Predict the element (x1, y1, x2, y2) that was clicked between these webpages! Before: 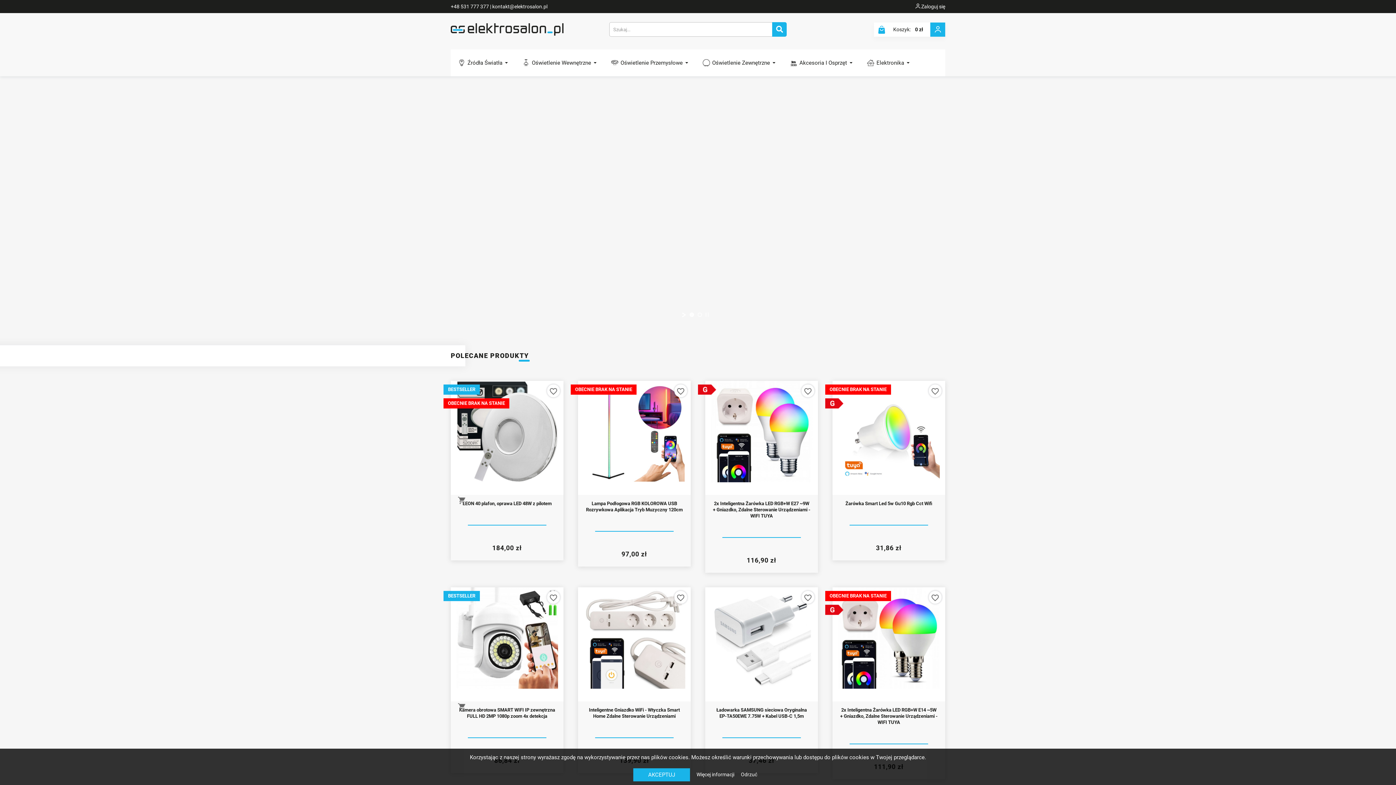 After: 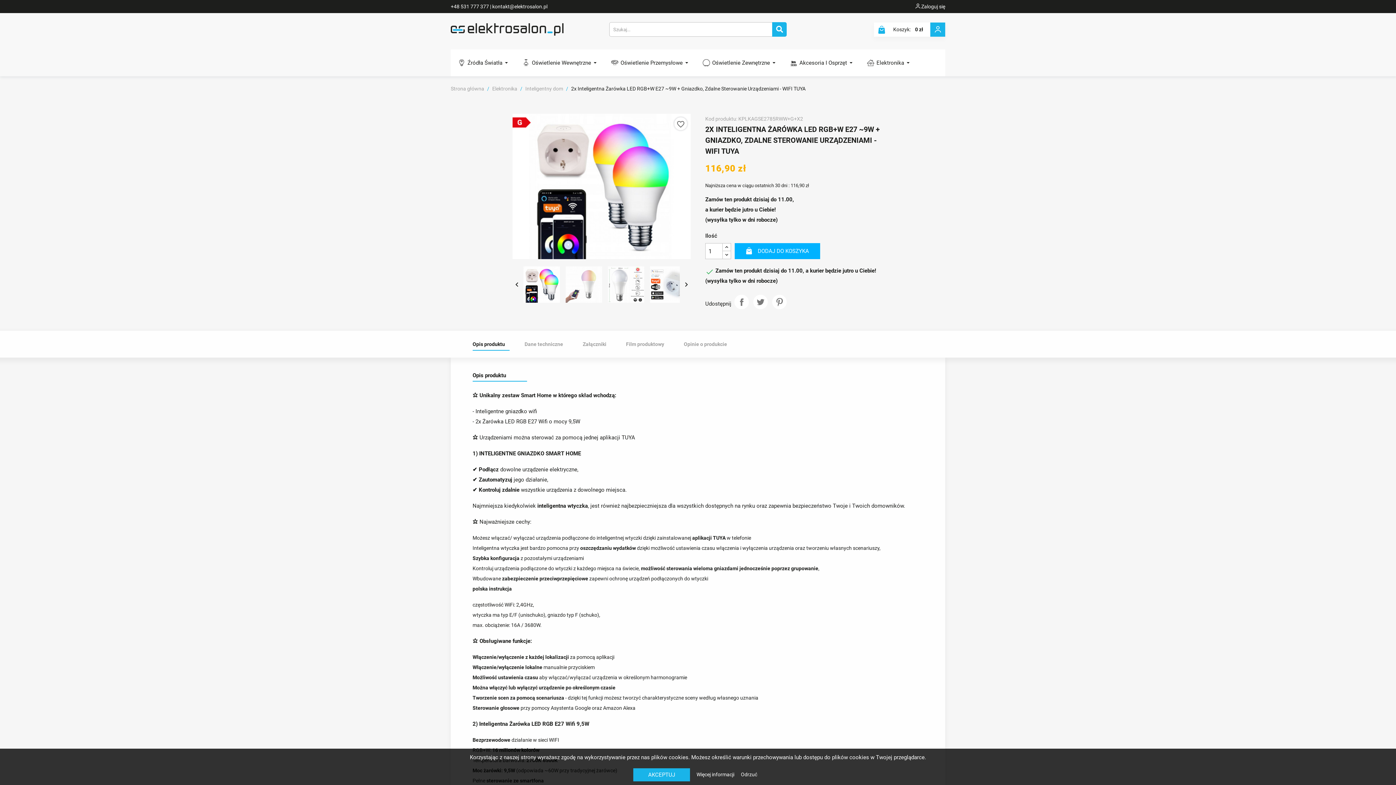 Action: bbox: (705, 381, 818, 482)